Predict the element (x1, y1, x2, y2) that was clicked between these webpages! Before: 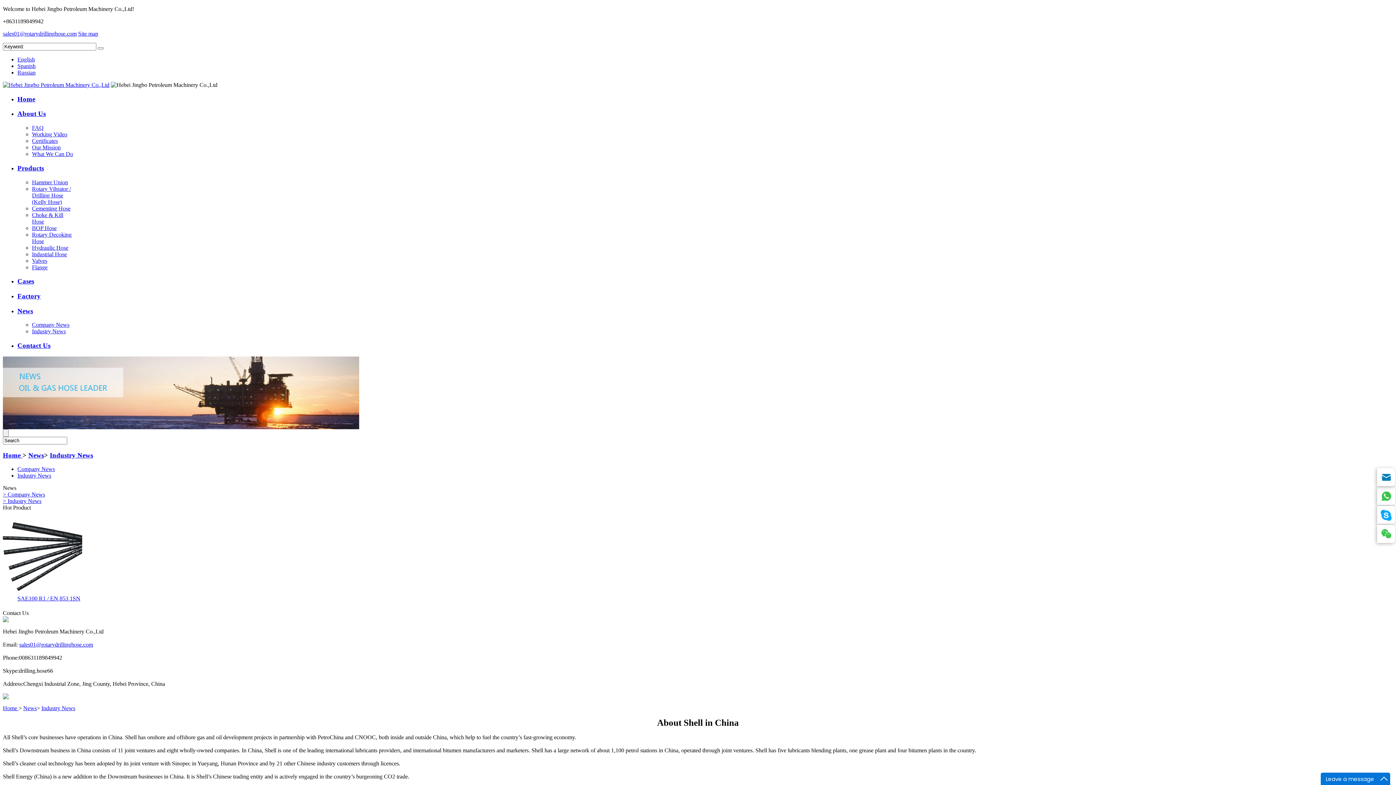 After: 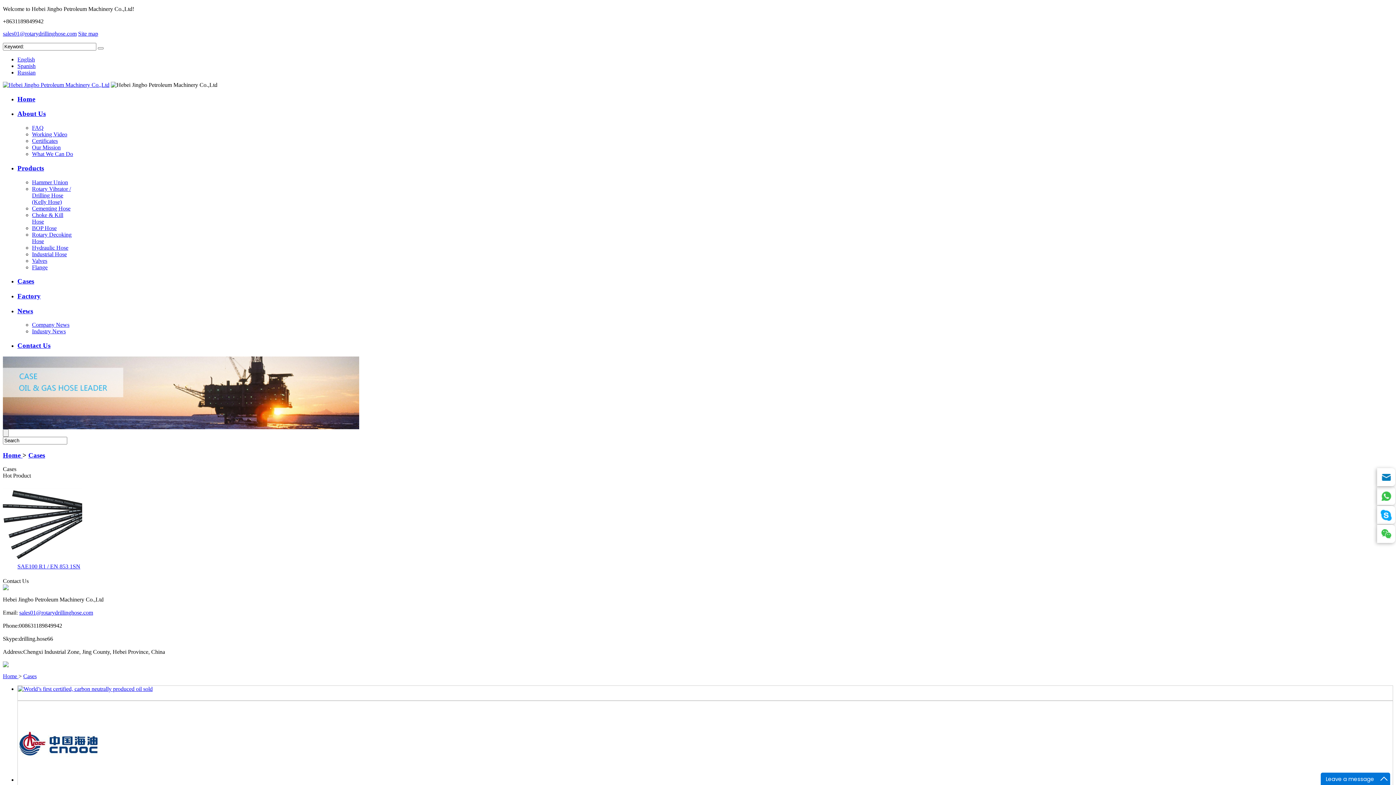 Action: label: Cases bbox: (17, 277, 34, 285)